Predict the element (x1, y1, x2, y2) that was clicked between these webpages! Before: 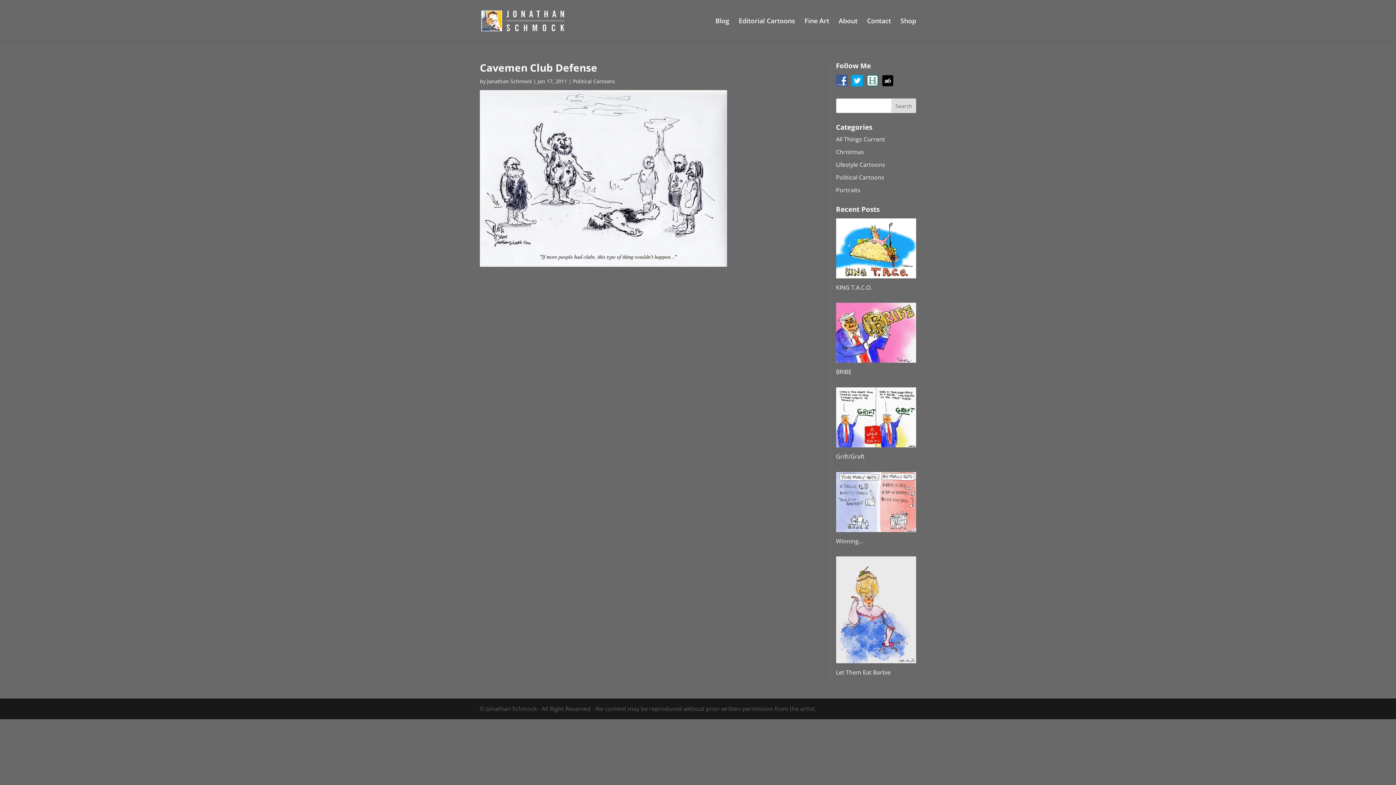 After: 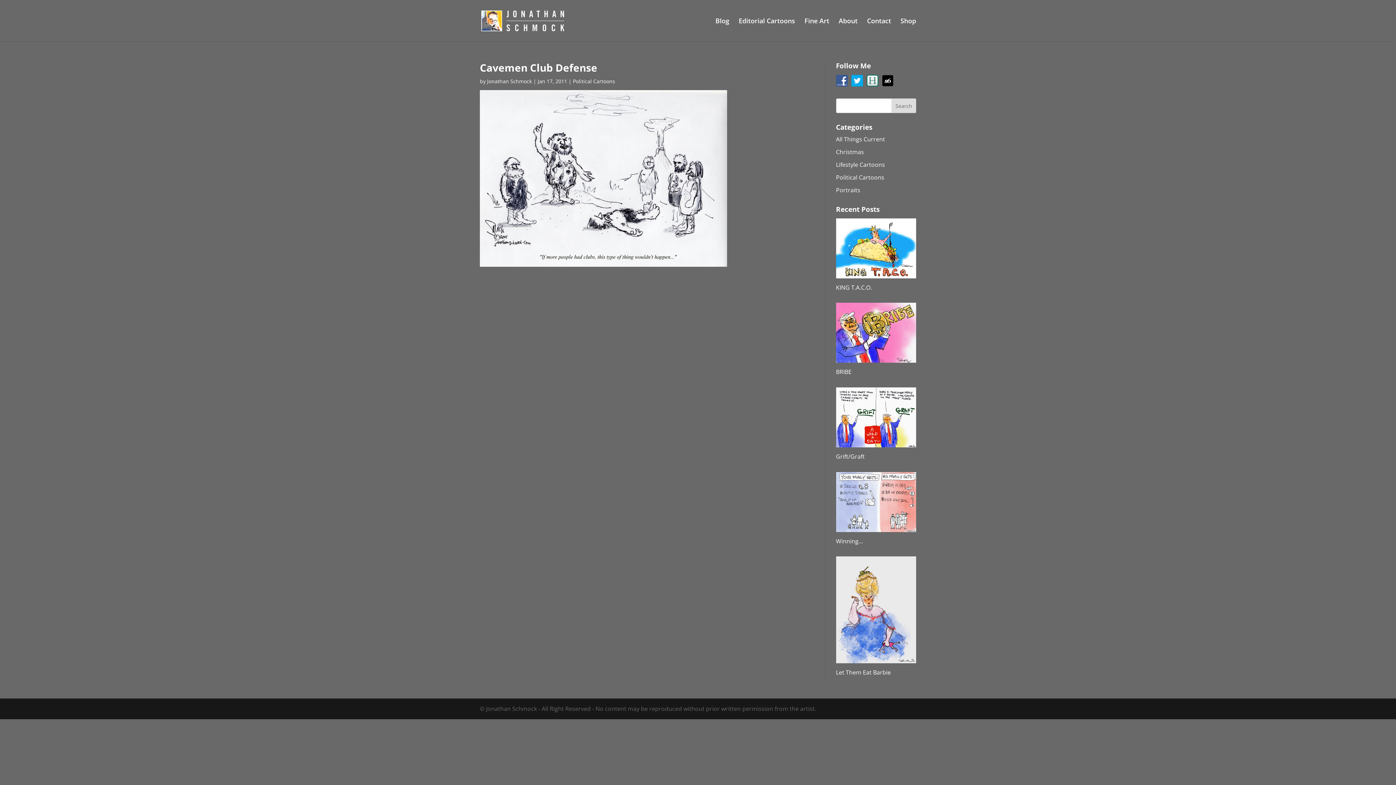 Action: bbox: (882, 76, 897, 84)